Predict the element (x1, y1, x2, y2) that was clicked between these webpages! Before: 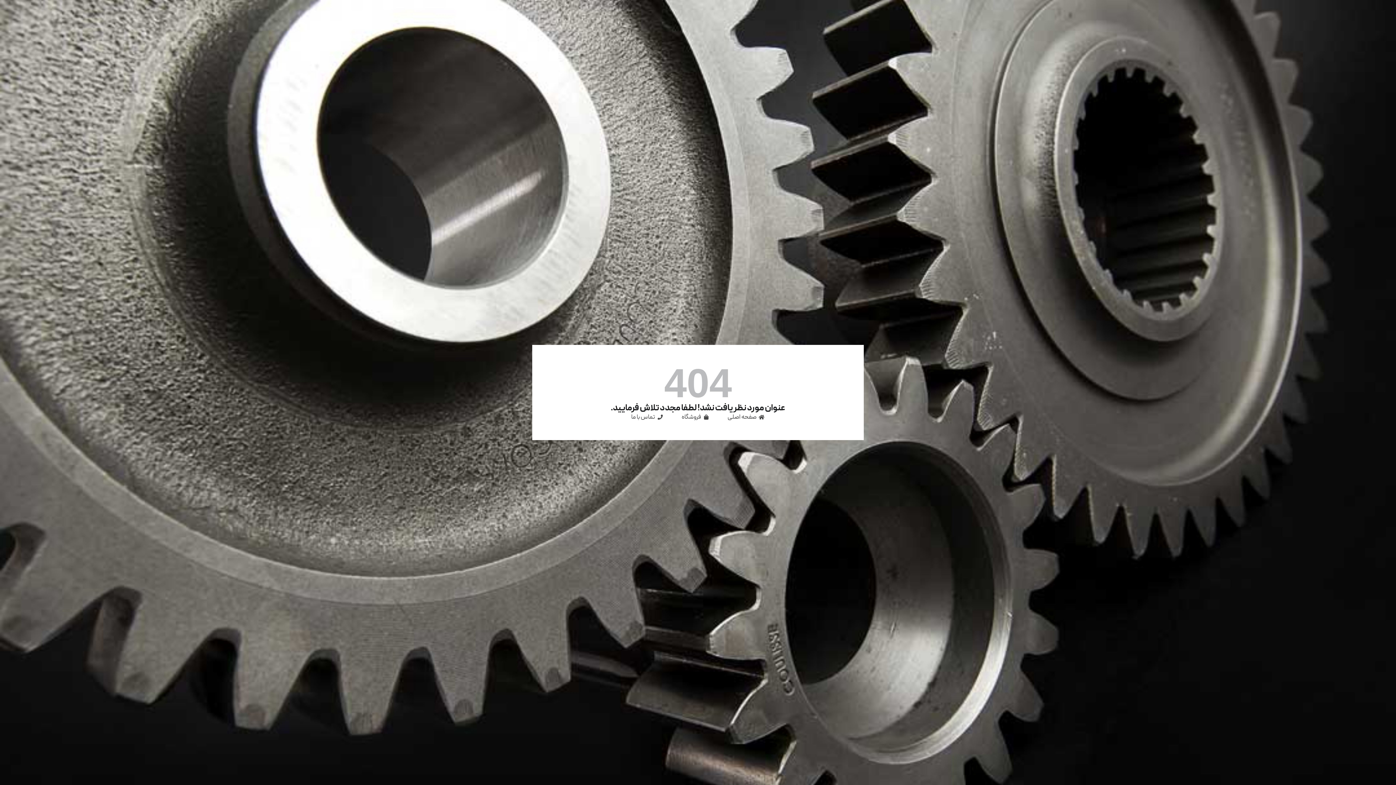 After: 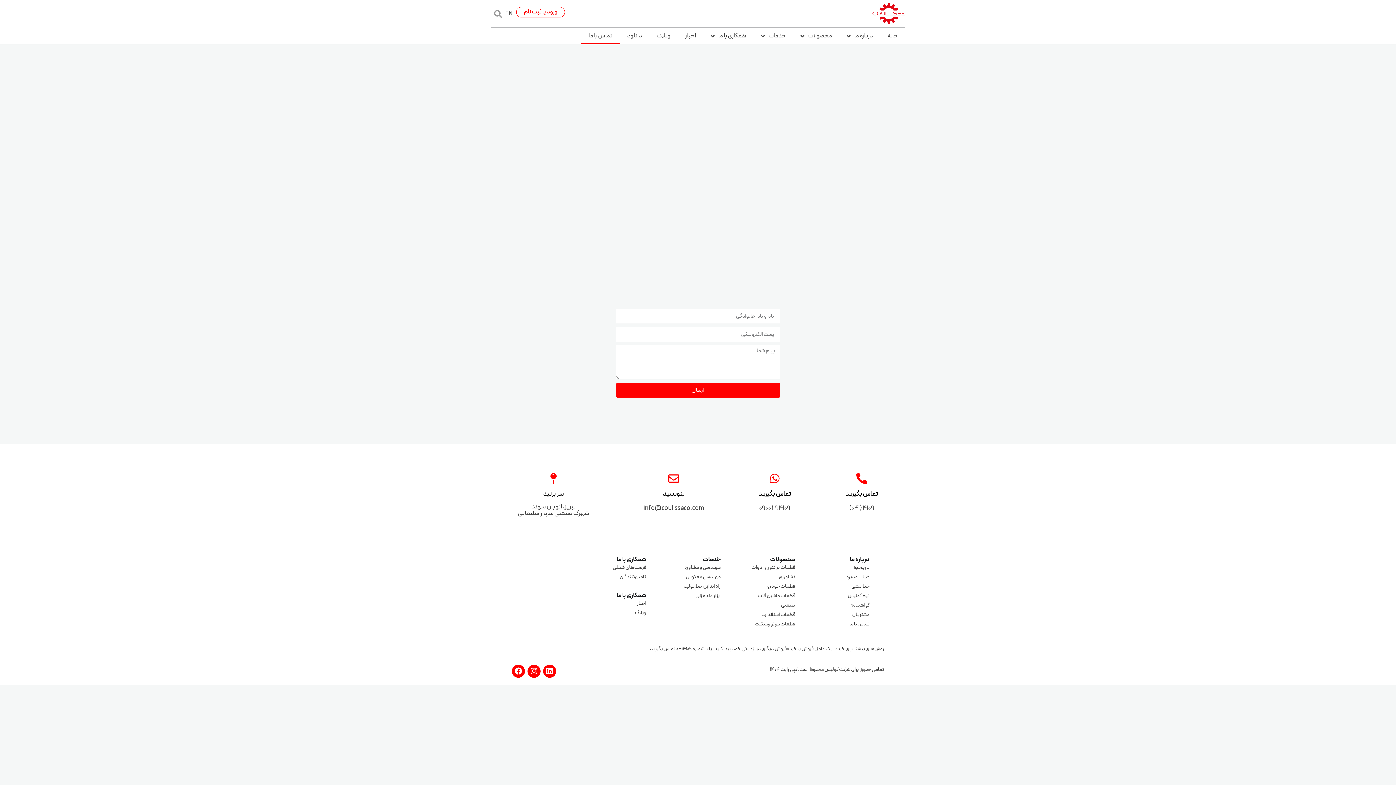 Action: bbox: (631, 412, 663, 422) label: تماس با ما